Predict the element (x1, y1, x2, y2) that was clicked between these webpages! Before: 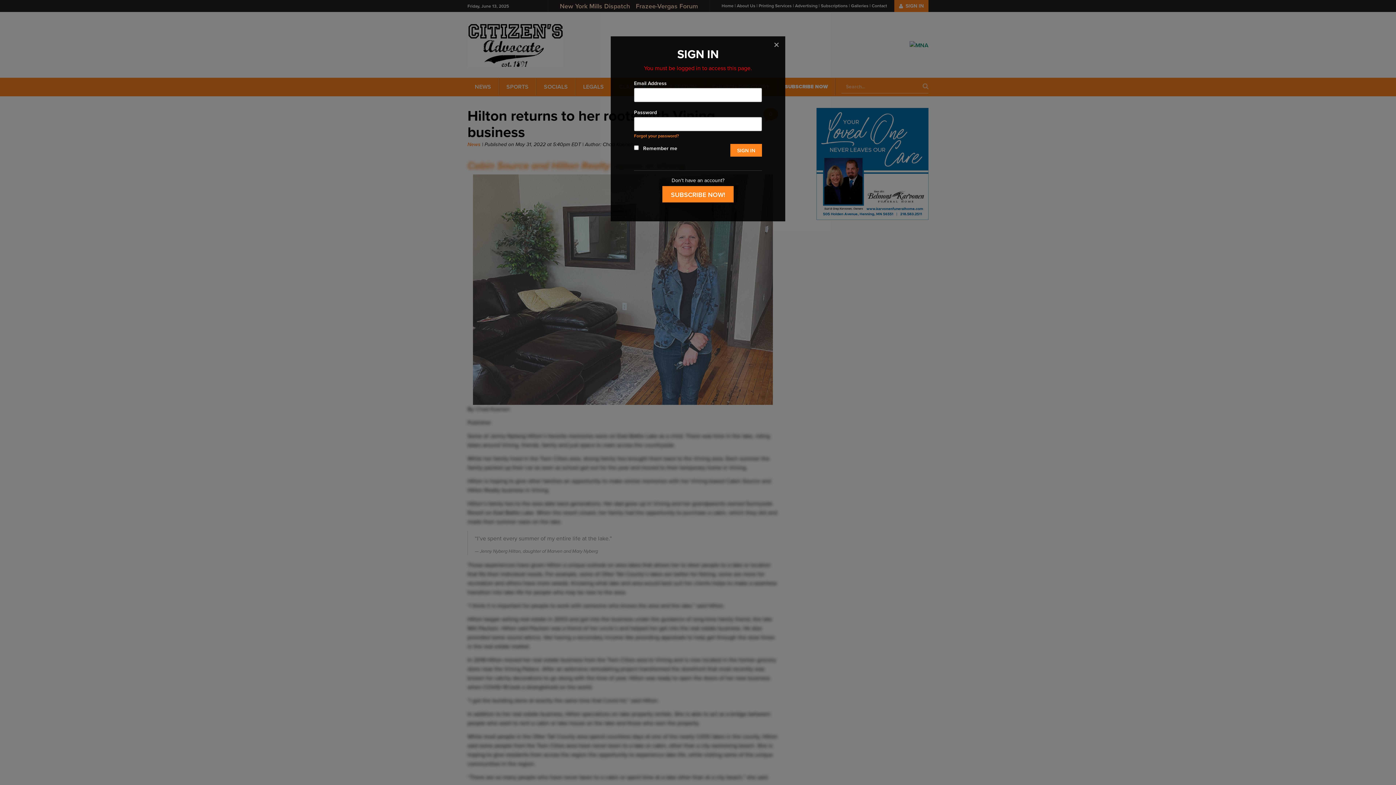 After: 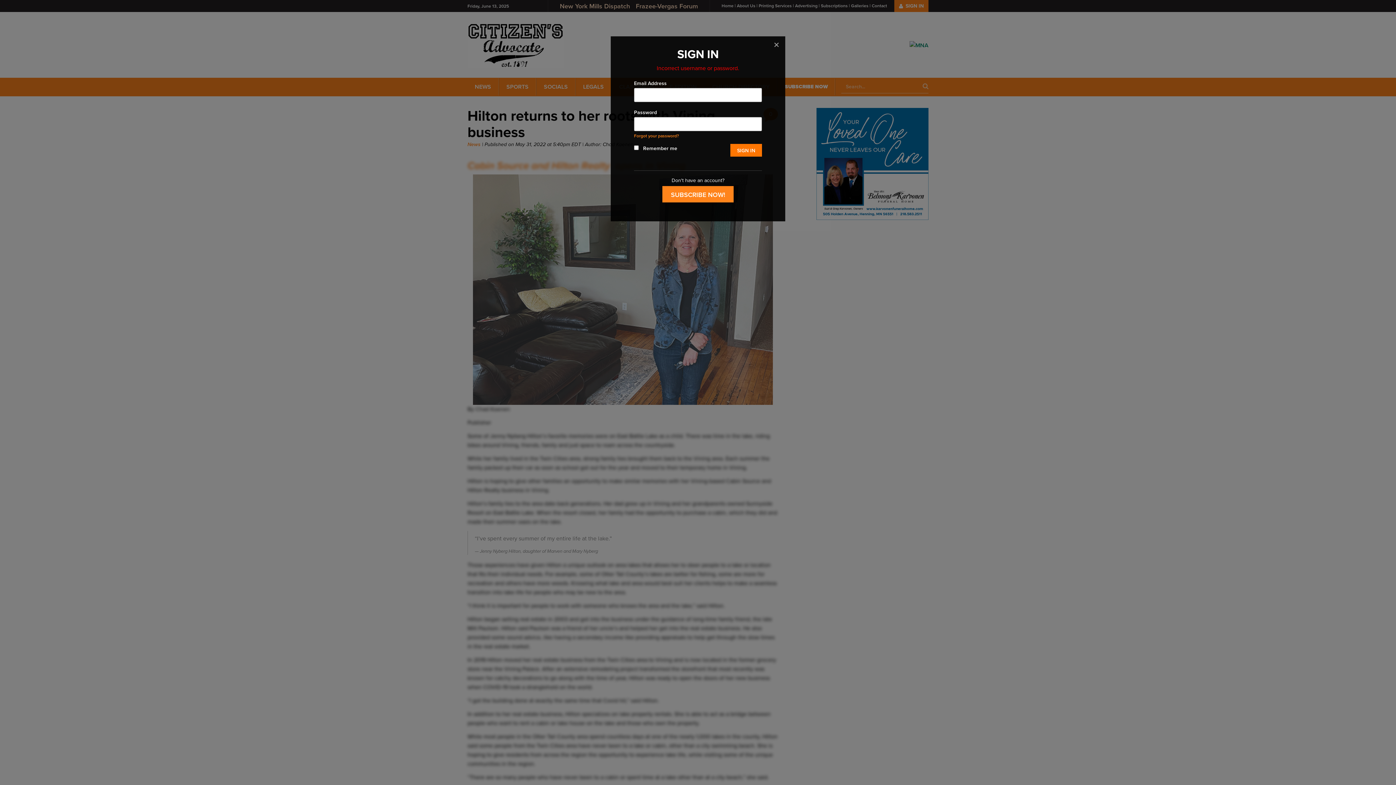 Action: label: SIGN IN bbox: (730, 144, 762, 156)